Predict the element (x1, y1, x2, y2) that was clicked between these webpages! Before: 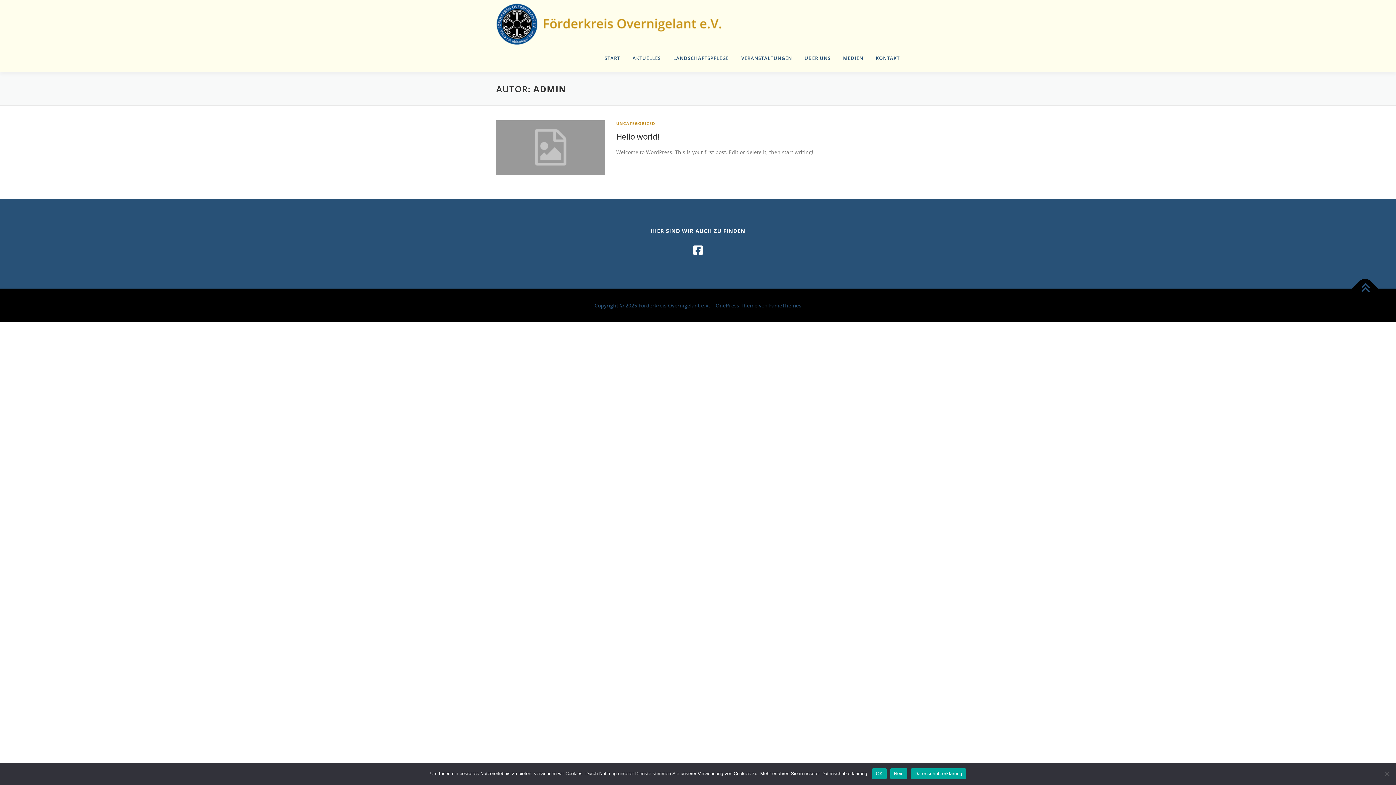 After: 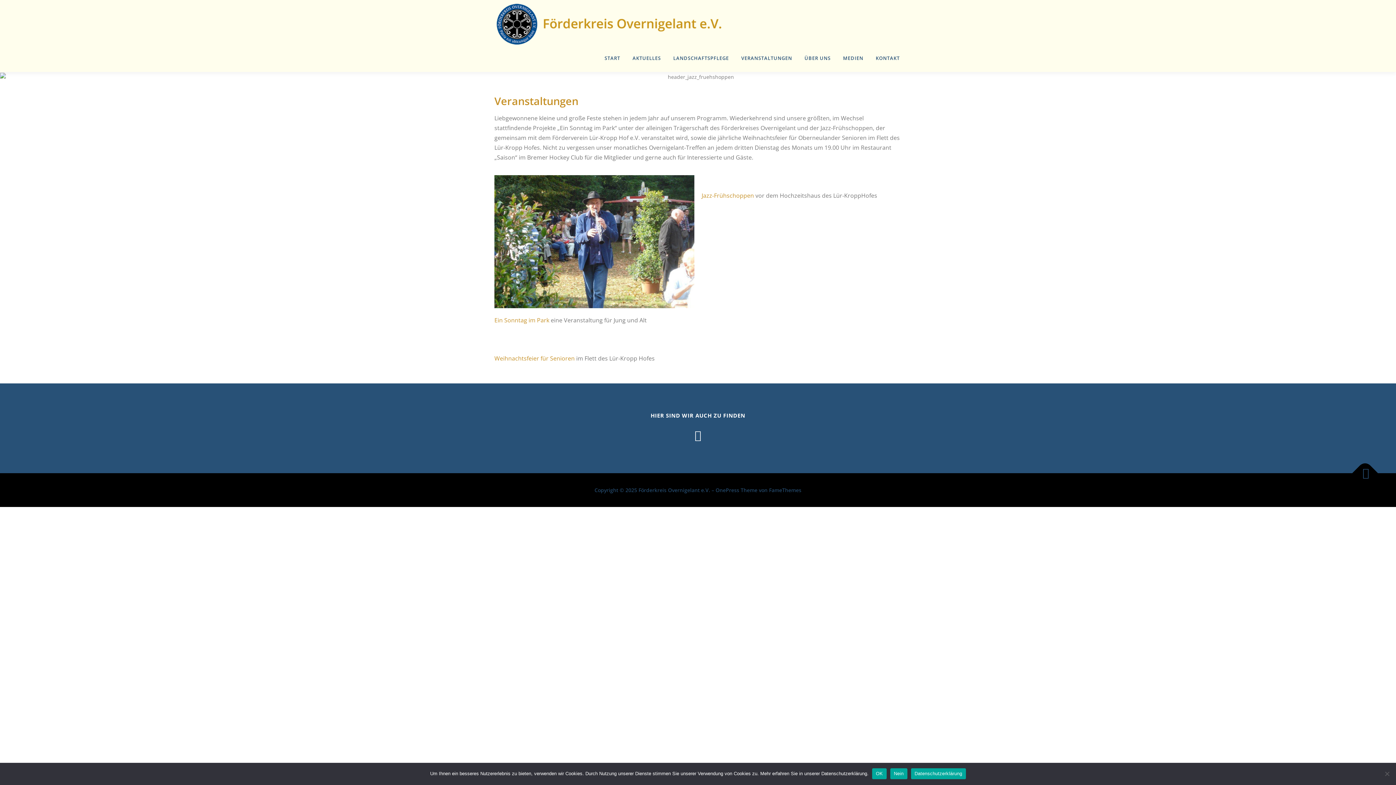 Action: bbox: (735, 44, 798, 72) label: VERANSTALTUNGEN